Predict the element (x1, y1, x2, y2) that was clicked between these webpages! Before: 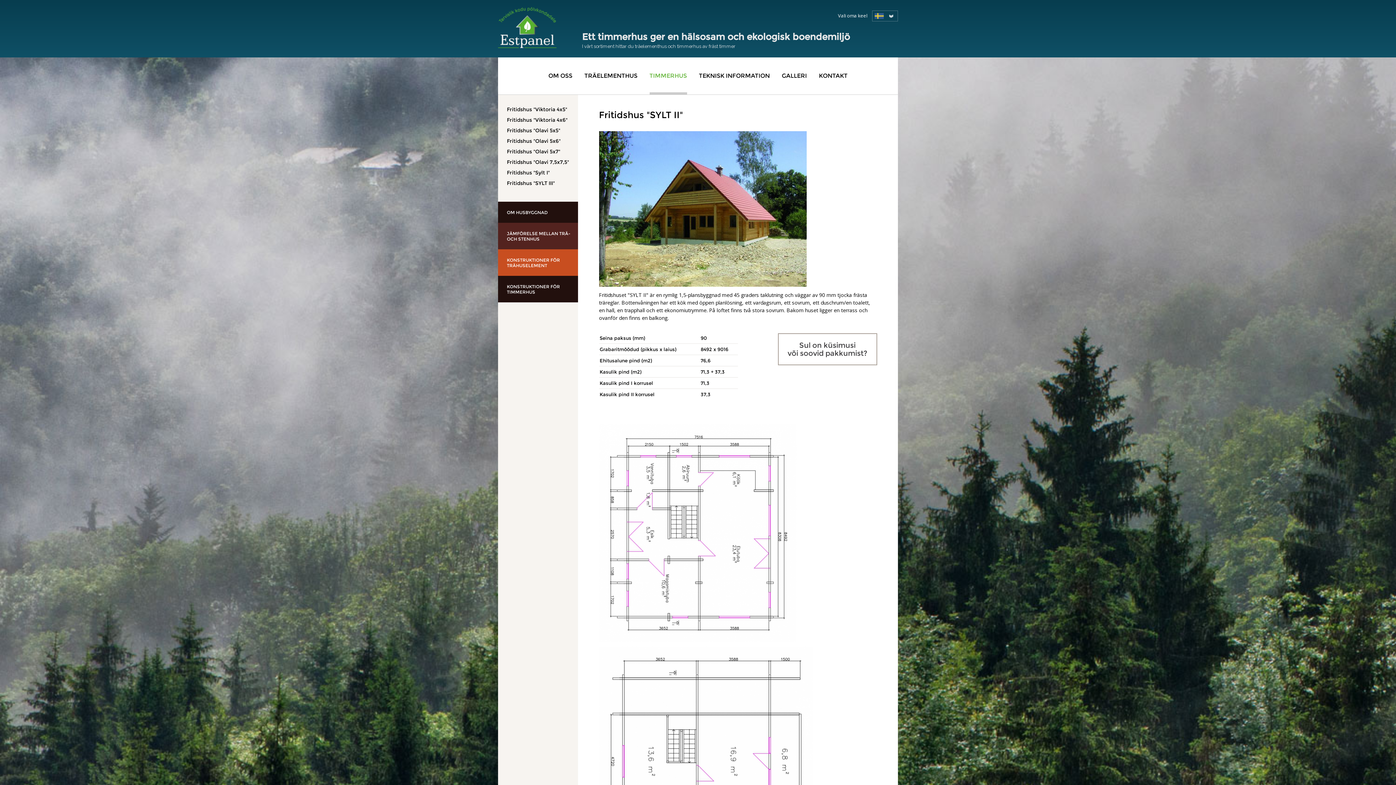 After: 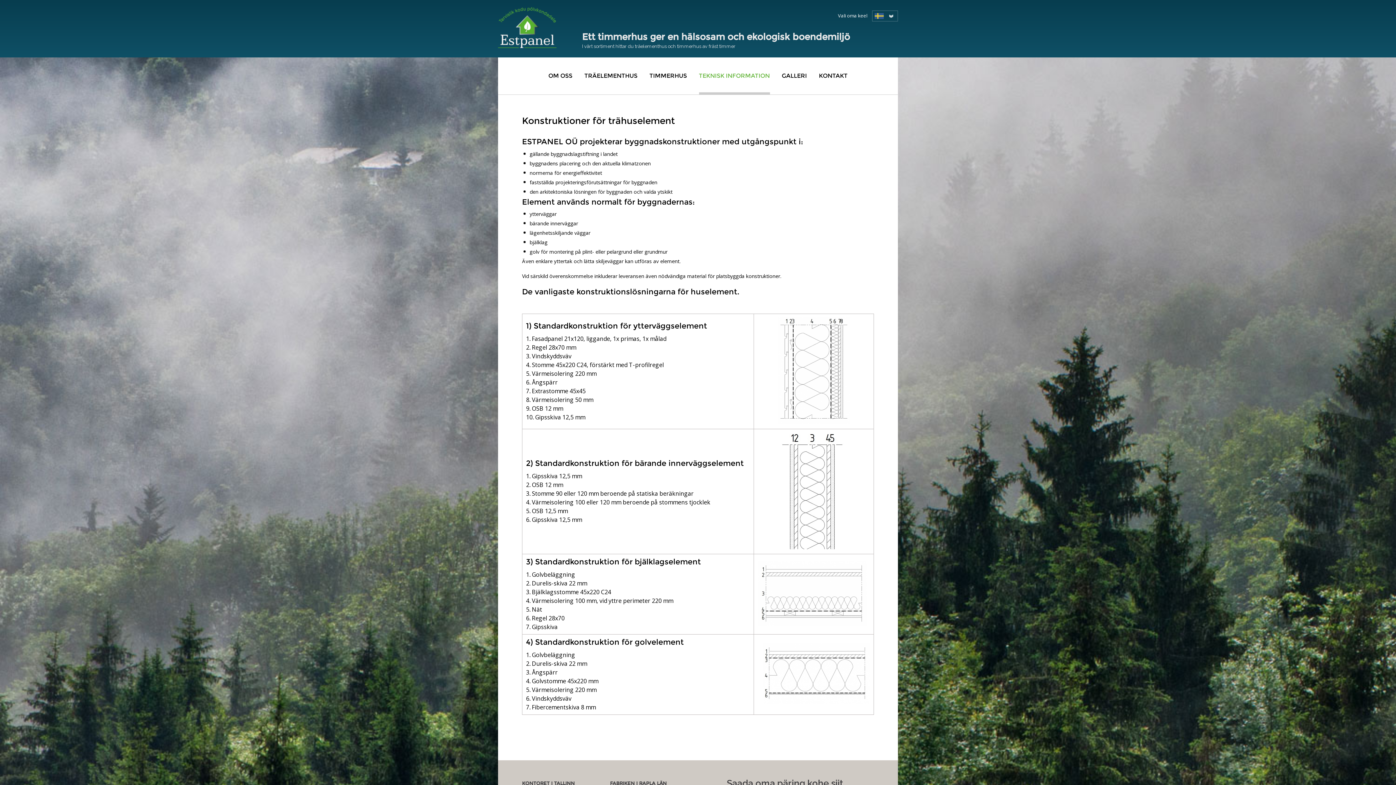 Action: label: KONSTRUKTIONER FÖR TRÄHUSELEMENT bbox: (498, 249, 578, 276)